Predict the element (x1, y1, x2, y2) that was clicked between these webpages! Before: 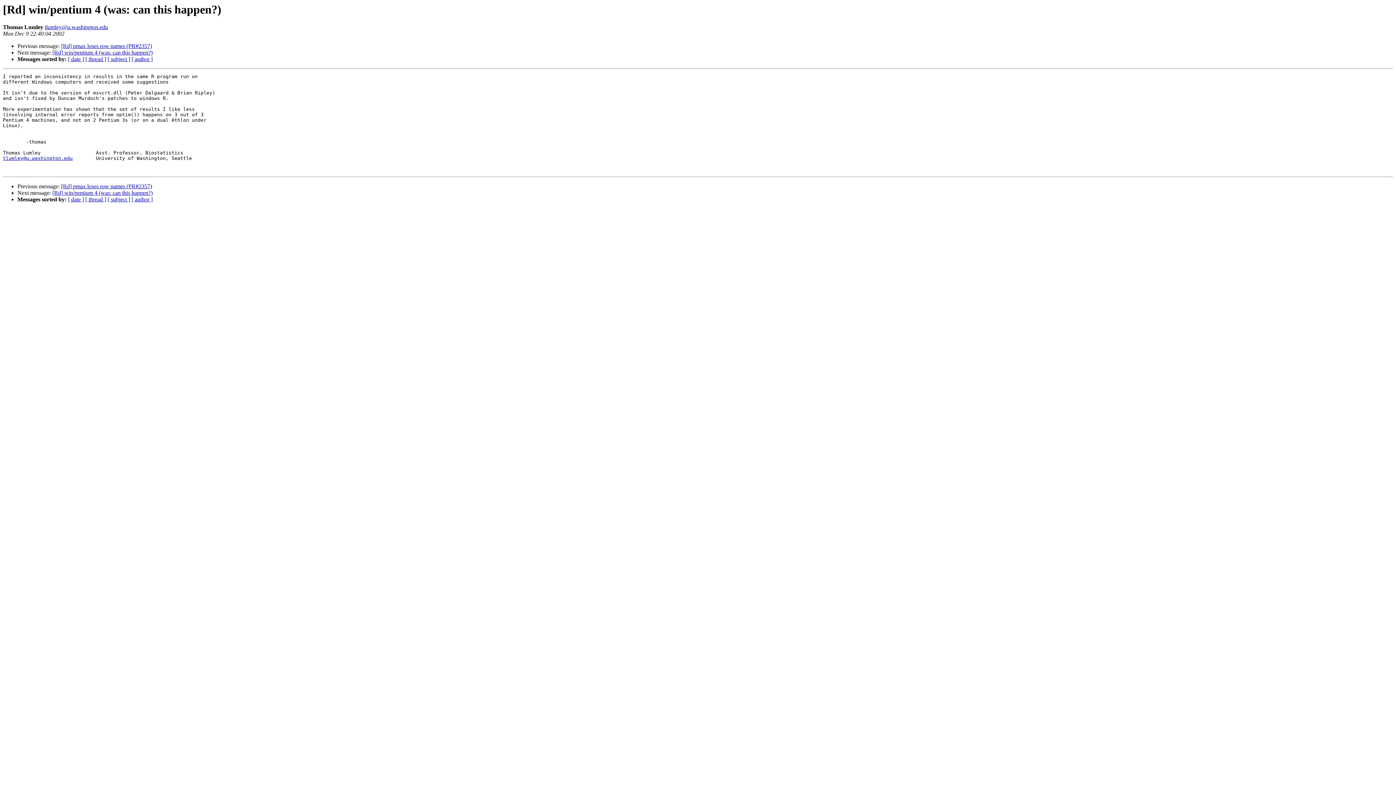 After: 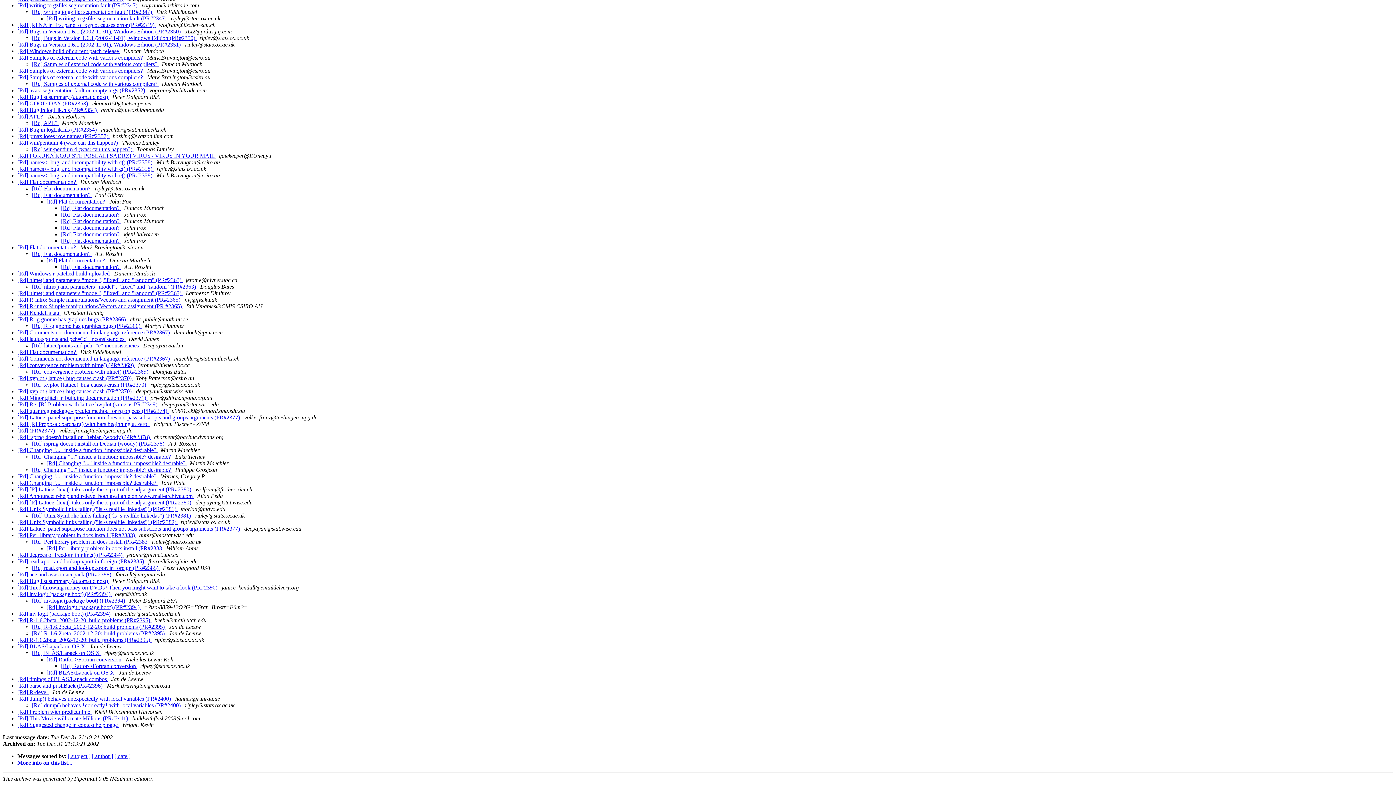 Action: label: [ thread ] bbox: (85, 196, 106, 202)